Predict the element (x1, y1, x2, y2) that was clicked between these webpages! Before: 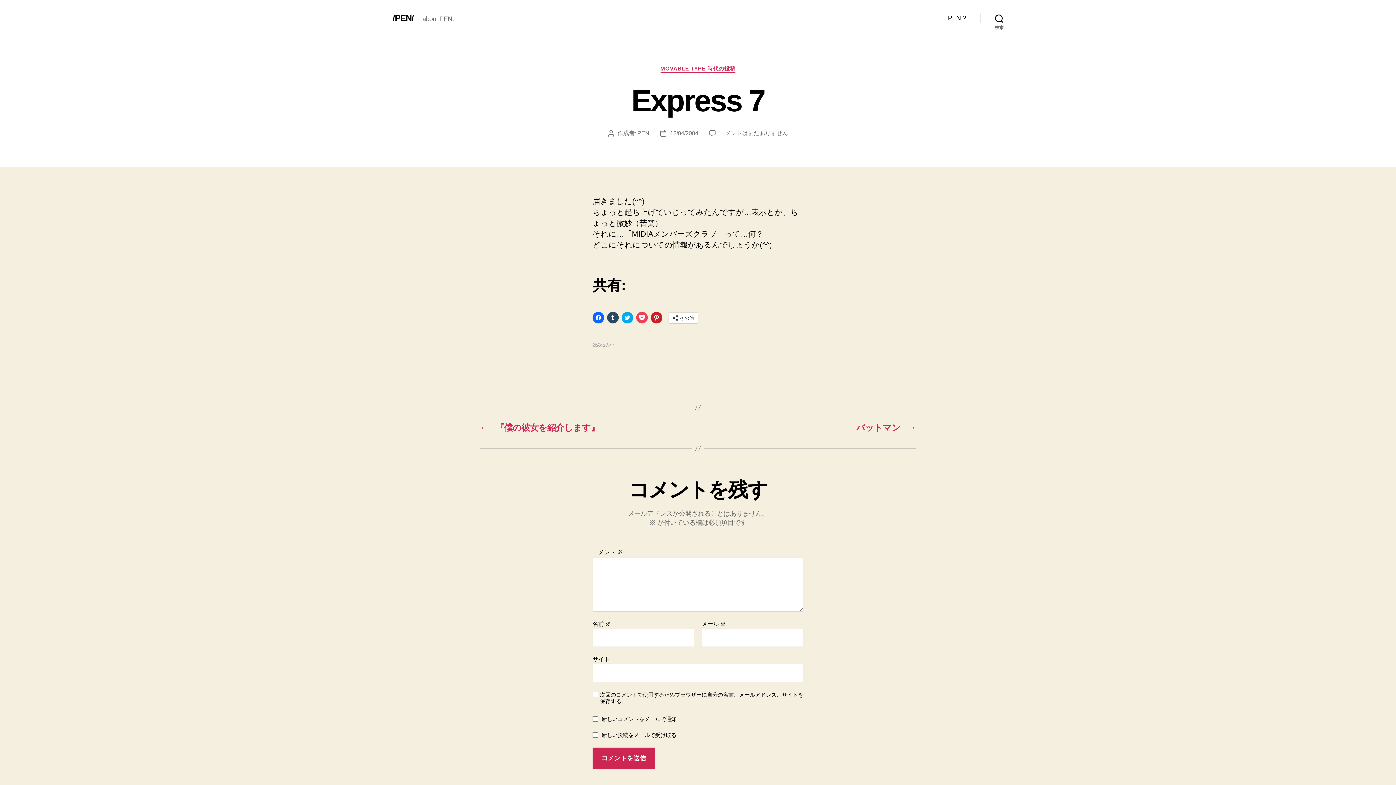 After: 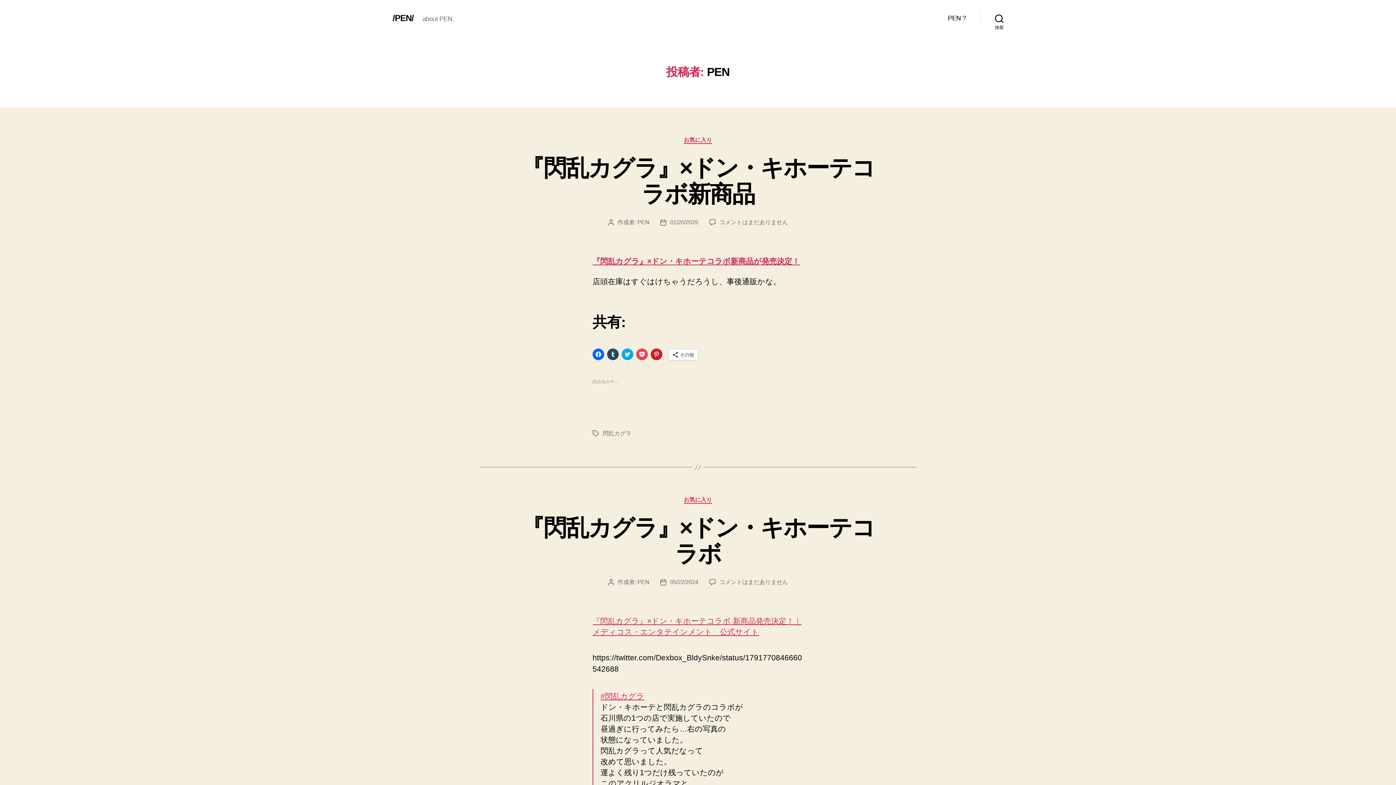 Action: bbox: (637, 130, 649, 136) label: PEN